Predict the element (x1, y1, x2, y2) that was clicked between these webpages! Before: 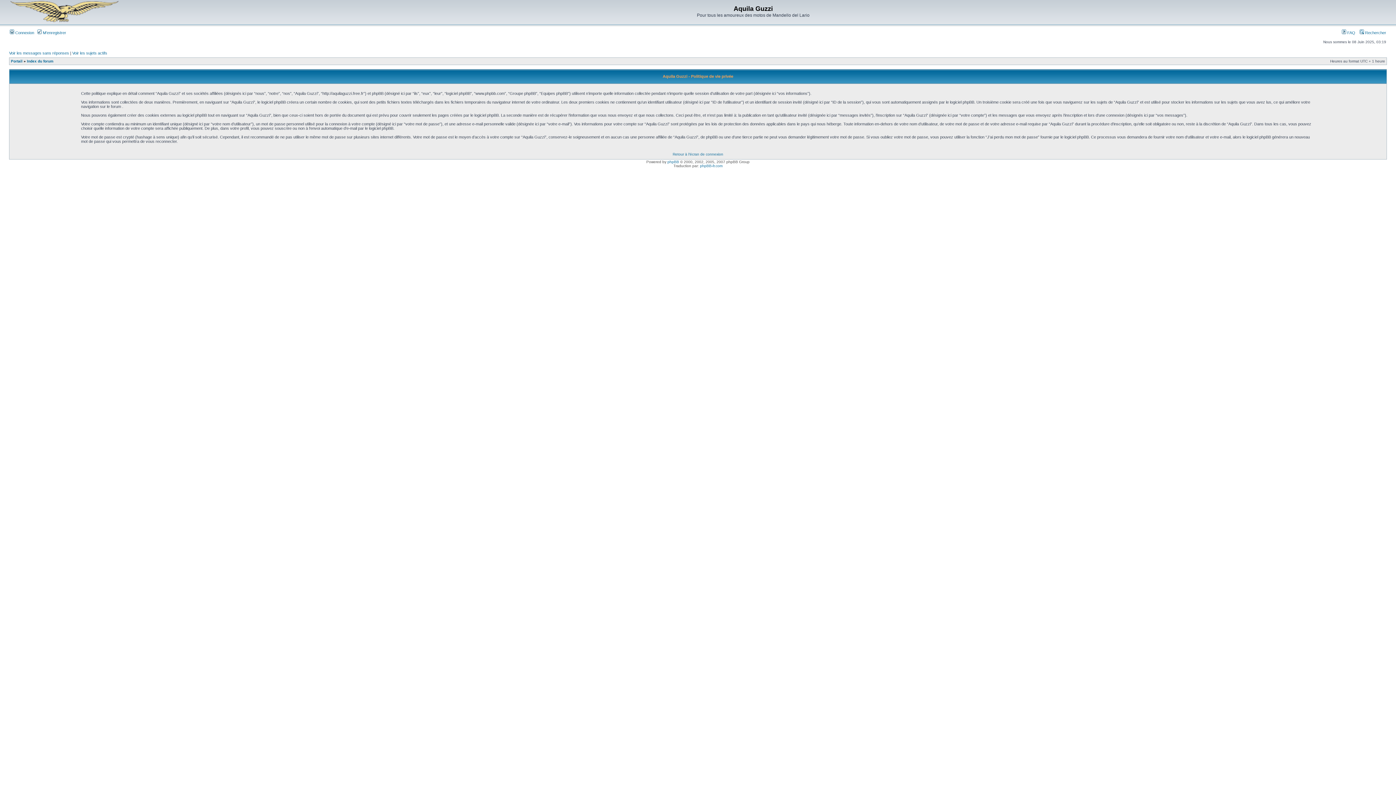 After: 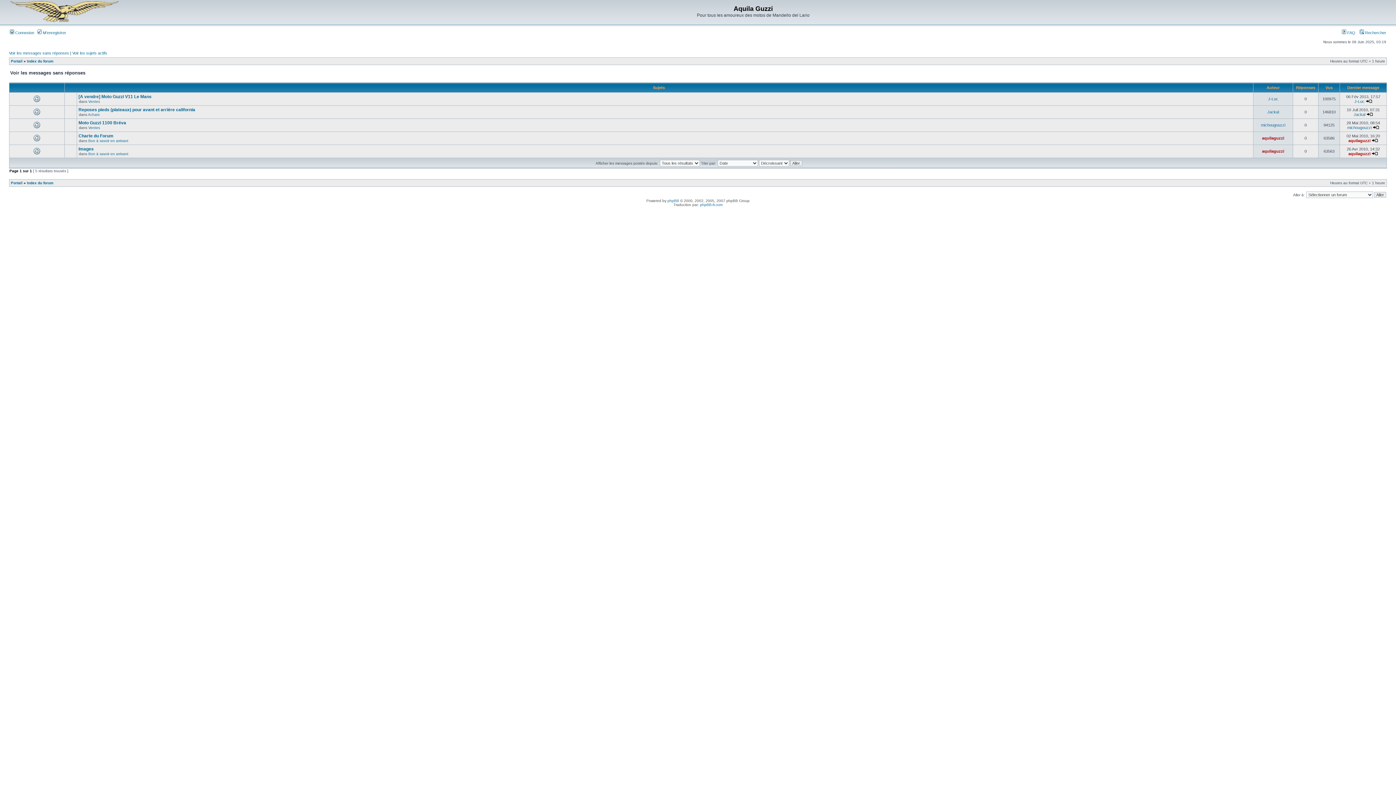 Action: label: Voir les messages sans réponses bbox: (9, 50, 69, 55)